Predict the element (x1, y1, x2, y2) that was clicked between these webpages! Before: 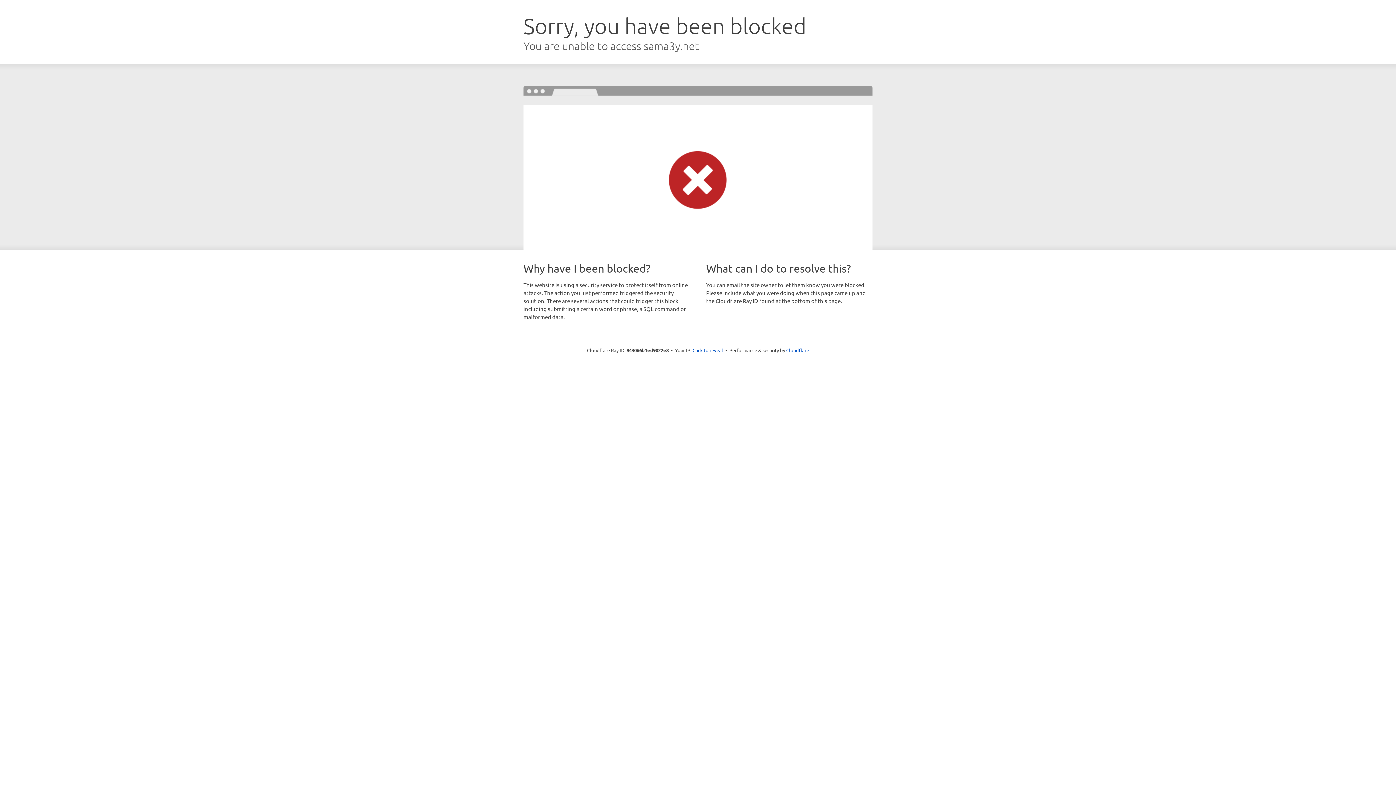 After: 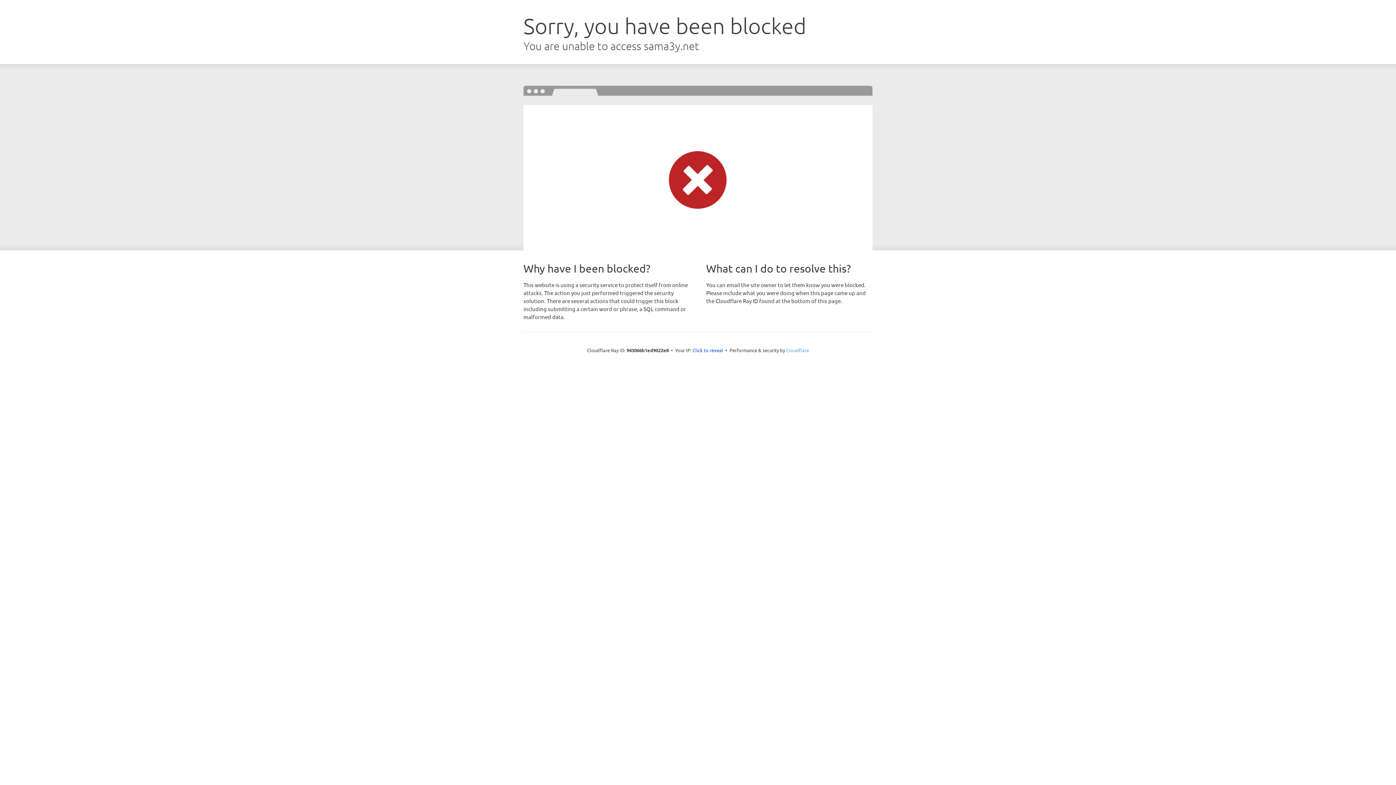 Action: bbox: (786, 347, 809, 353) label: Cloudflare